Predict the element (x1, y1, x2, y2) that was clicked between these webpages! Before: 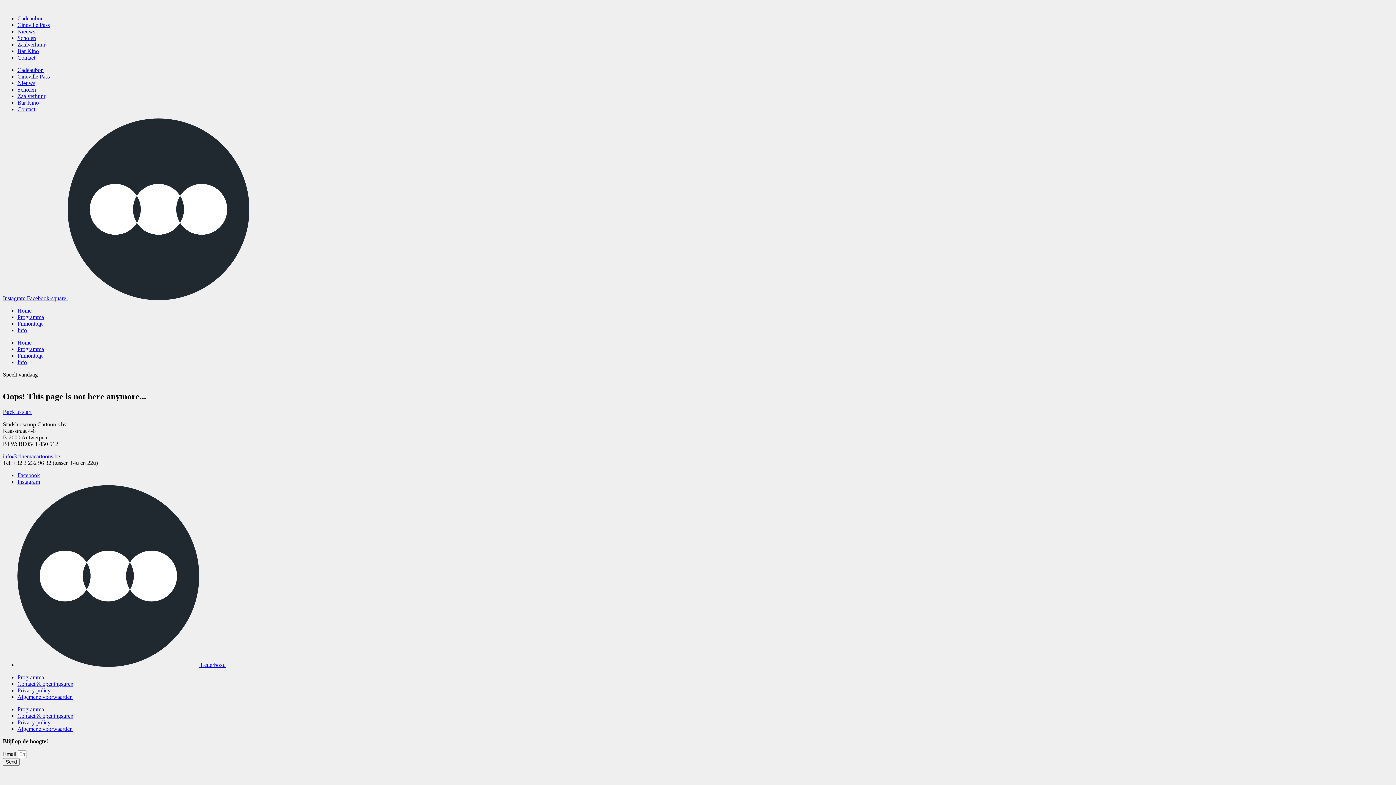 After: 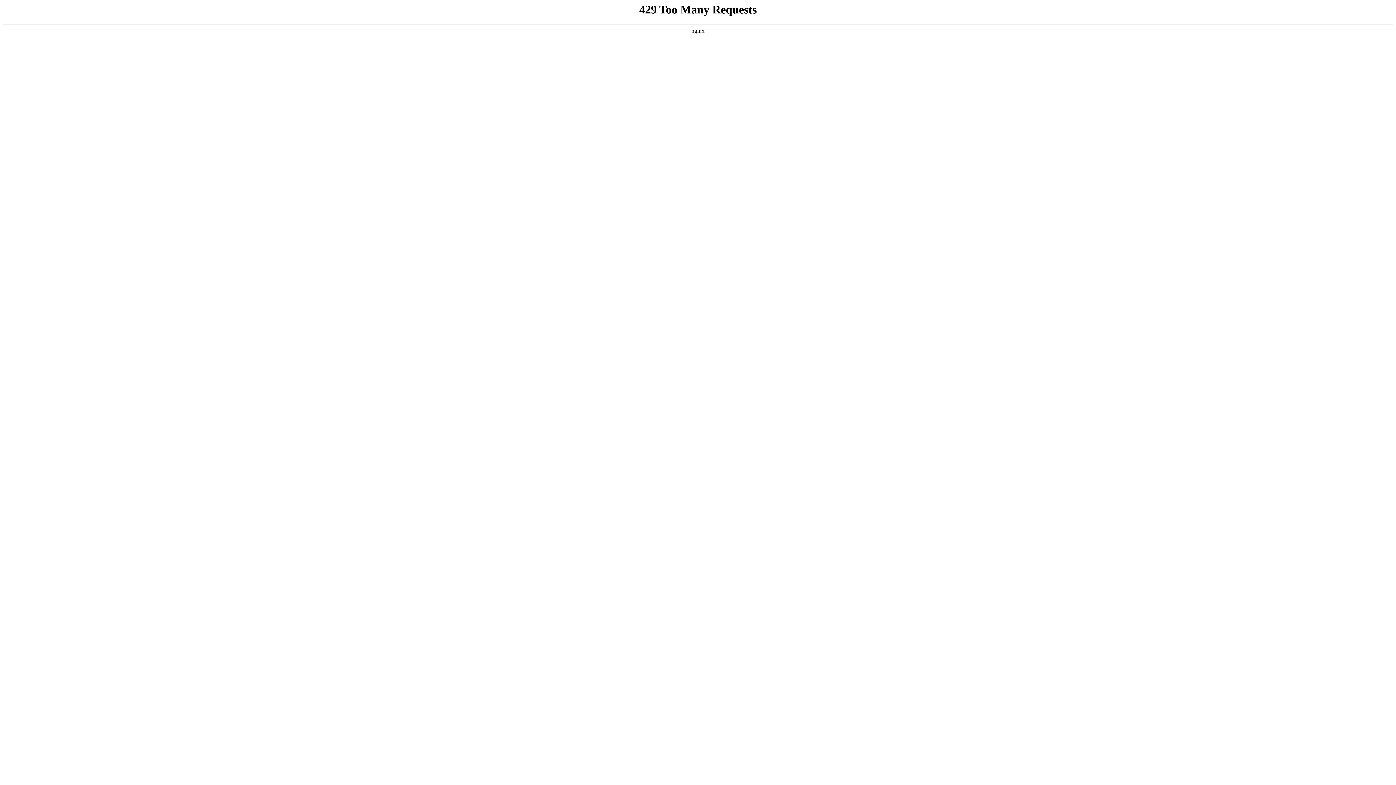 Action: label: Bar Kino bbox: (17, 99, 38, 105)